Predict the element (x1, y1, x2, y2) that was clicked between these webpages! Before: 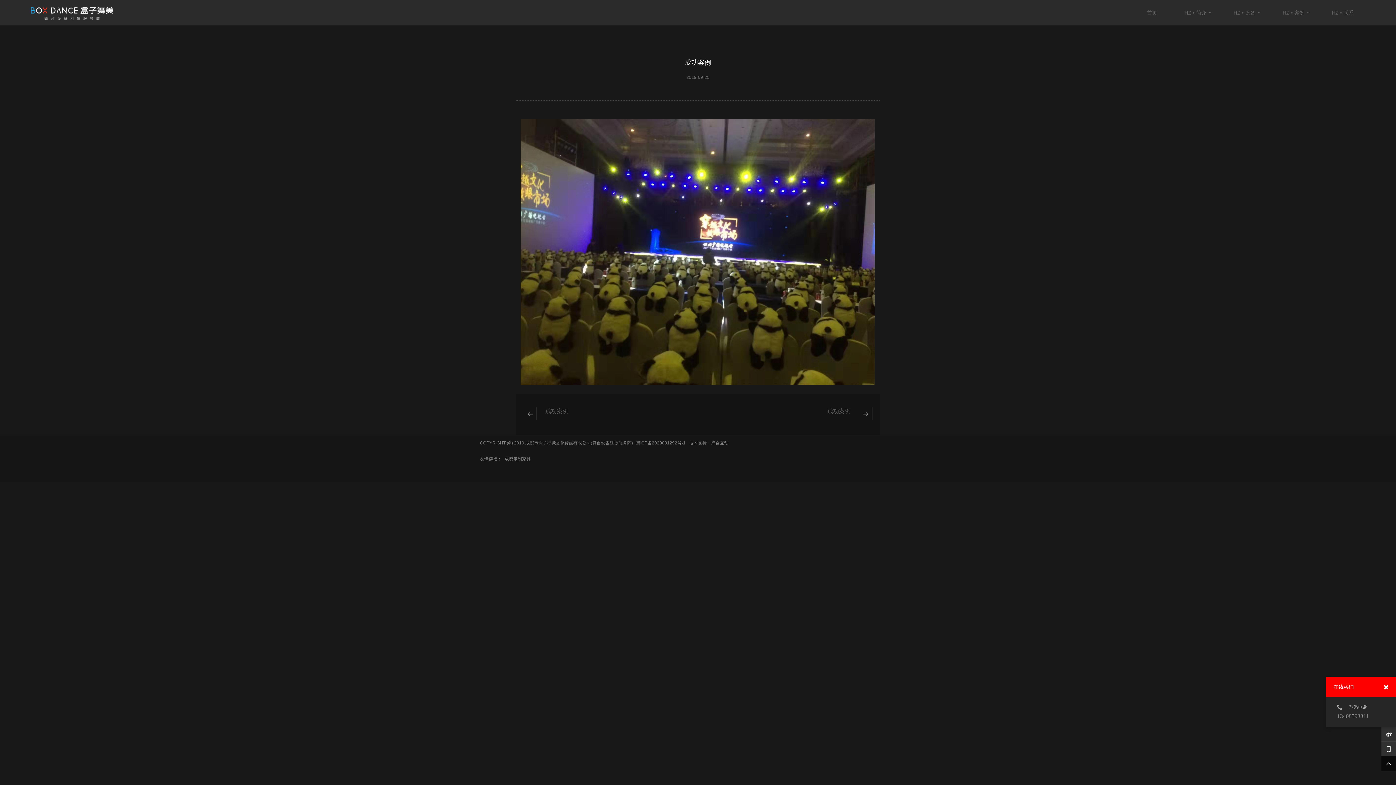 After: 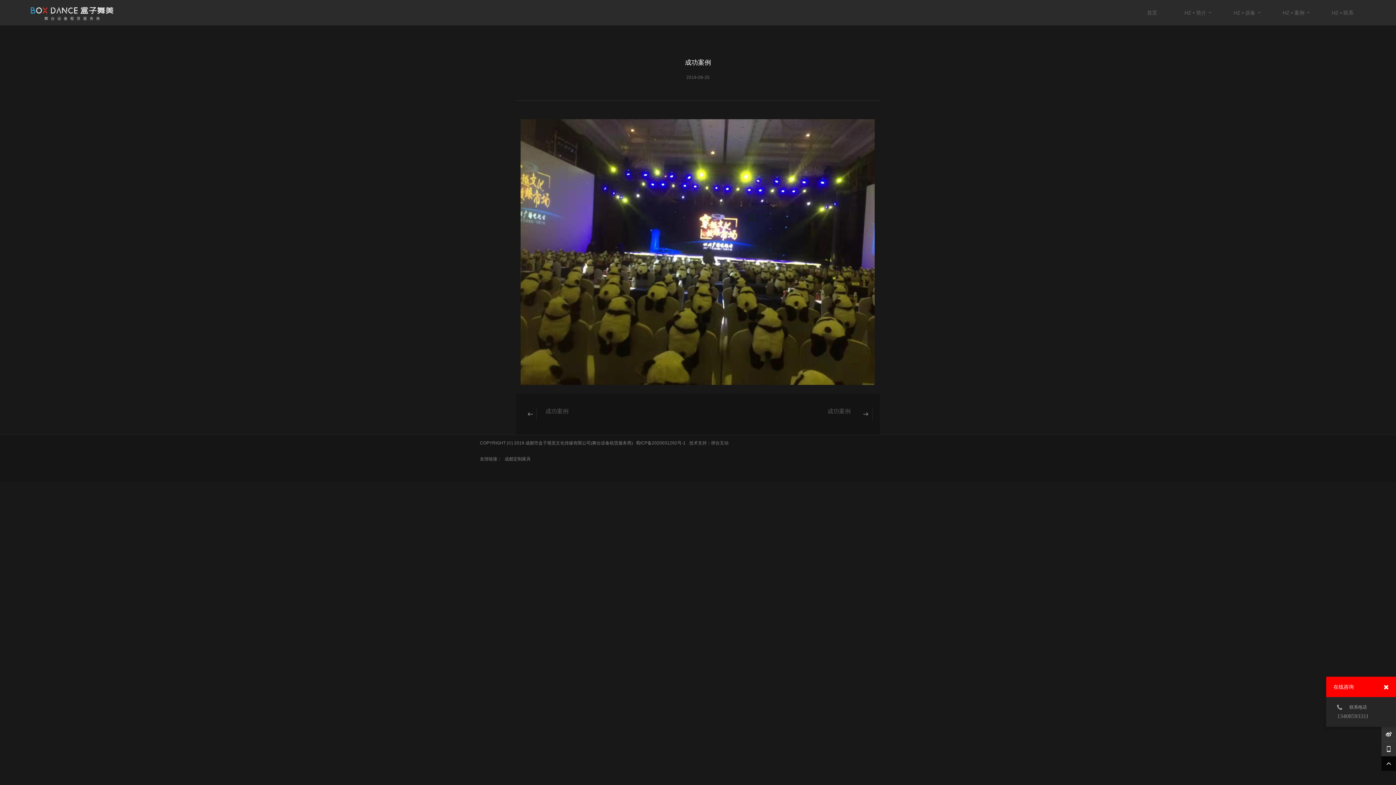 Action: bbox: (1381, 756, 1396, 771)